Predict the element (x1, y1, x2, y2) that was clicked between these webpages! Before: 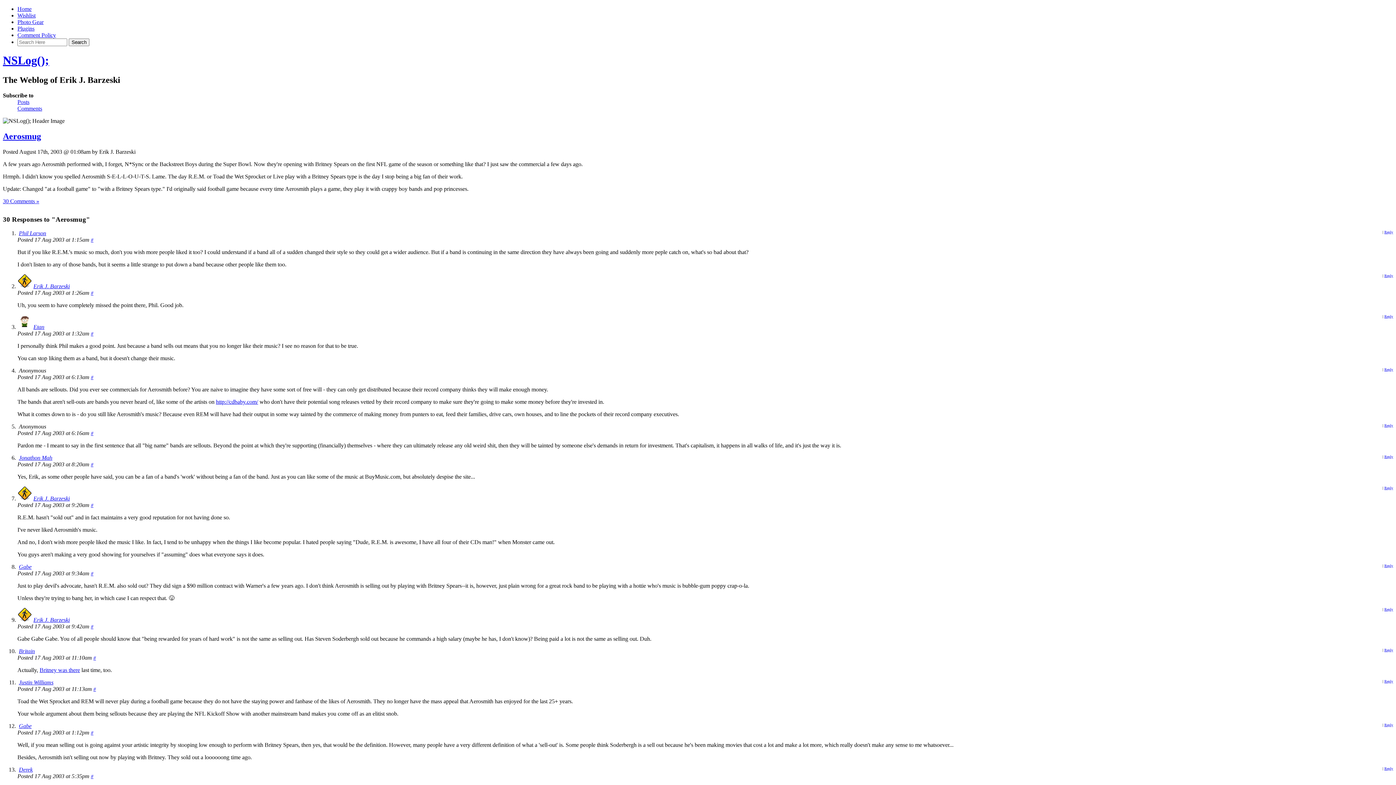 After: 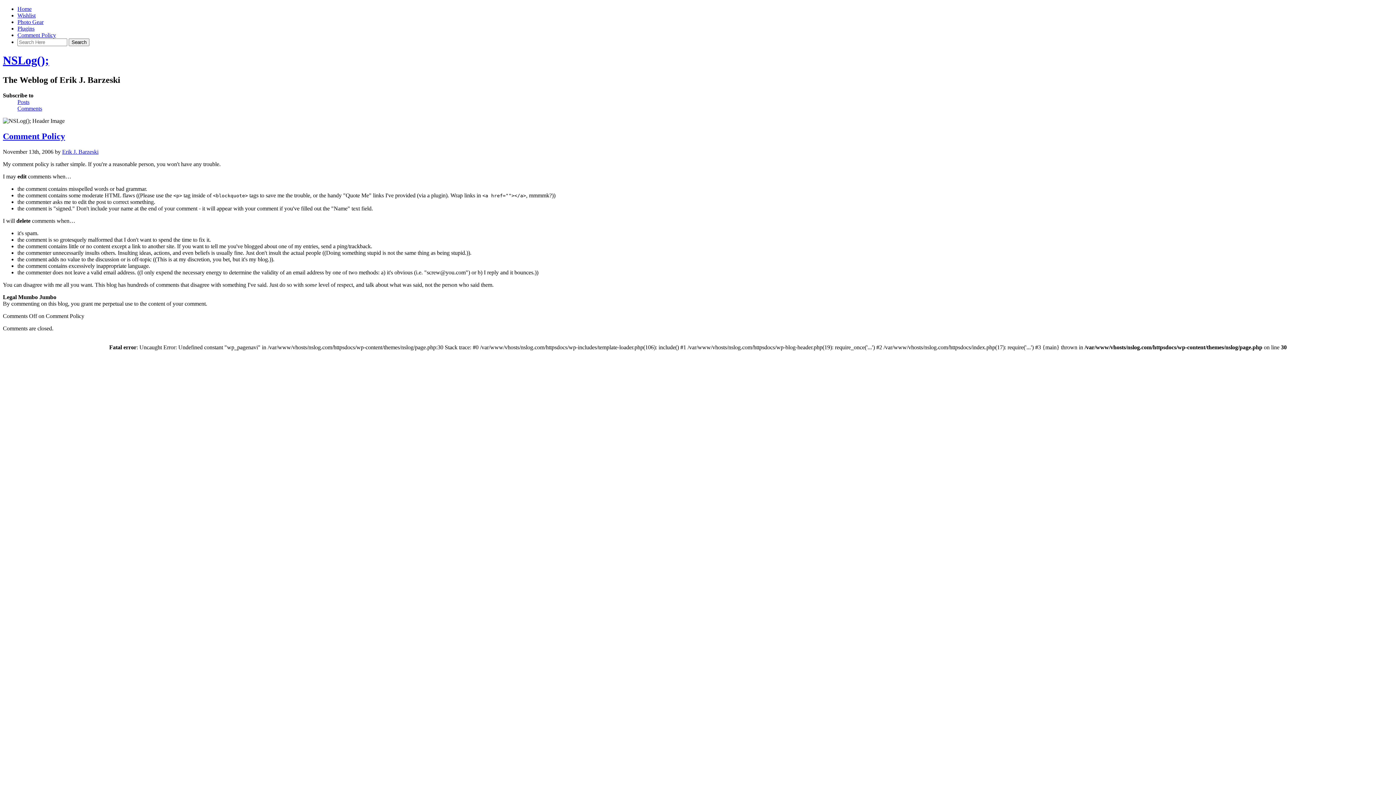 Action: label: Comment Policy bbox: (17, 32, 56, 38)